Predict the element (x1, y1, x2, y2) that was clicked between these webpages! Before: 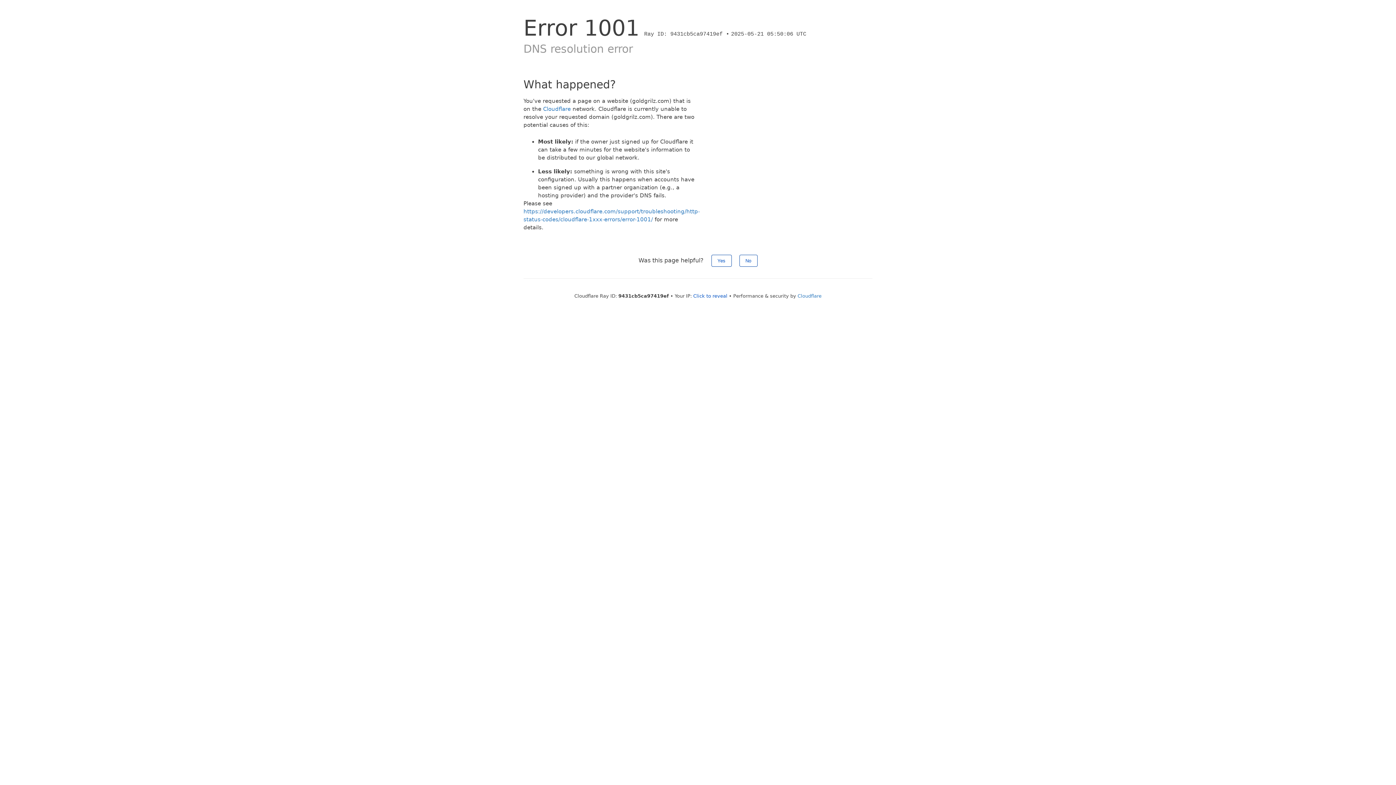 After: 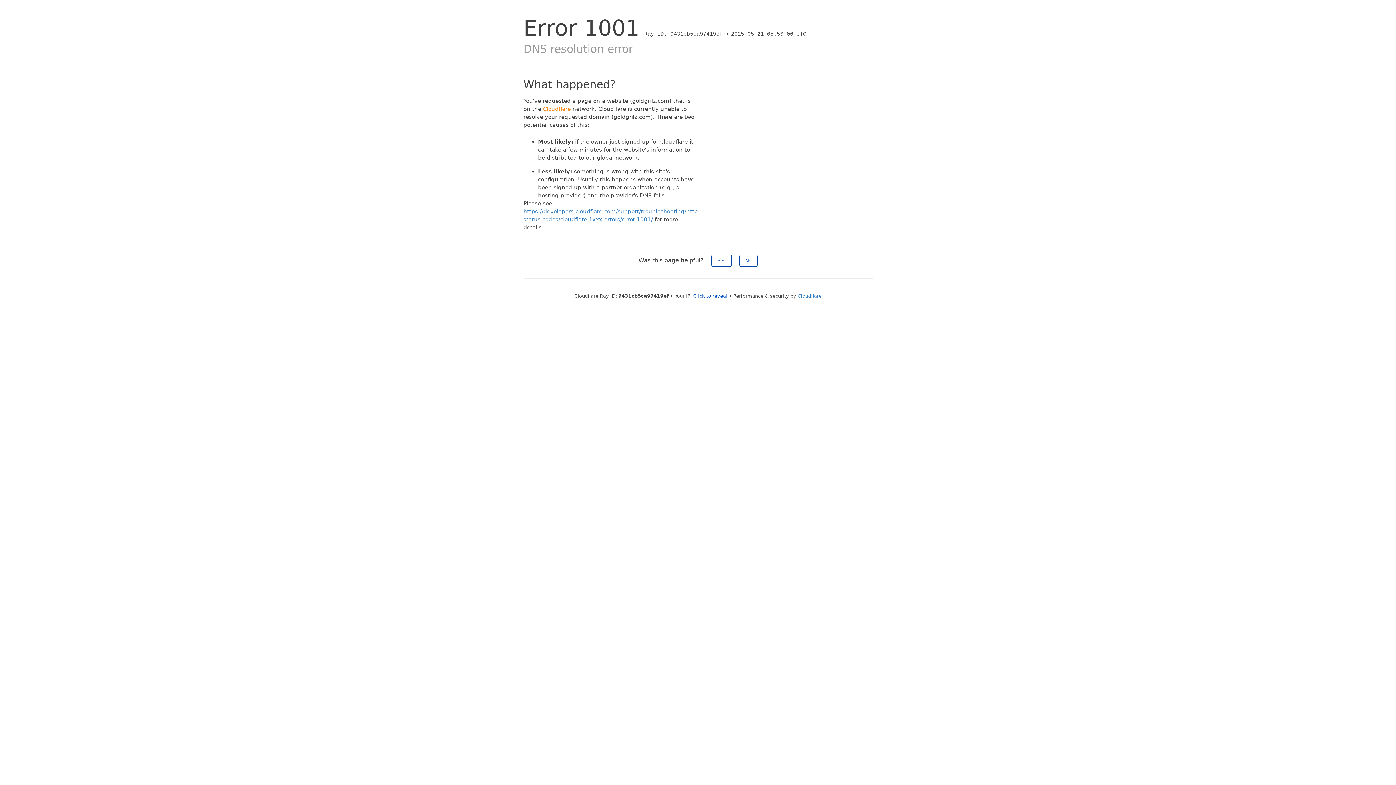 Action: bbox: (543, 105, 570, 112) label: Cloudflare